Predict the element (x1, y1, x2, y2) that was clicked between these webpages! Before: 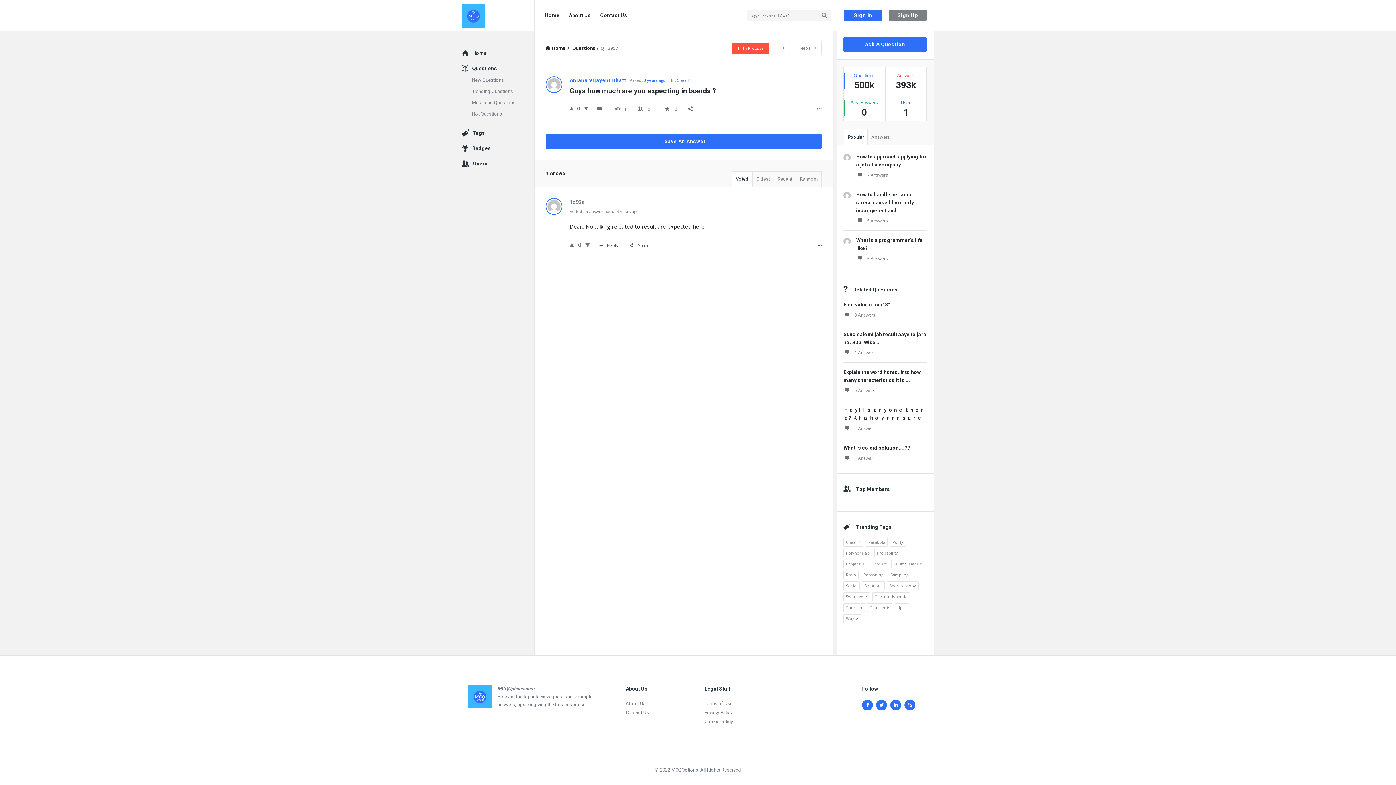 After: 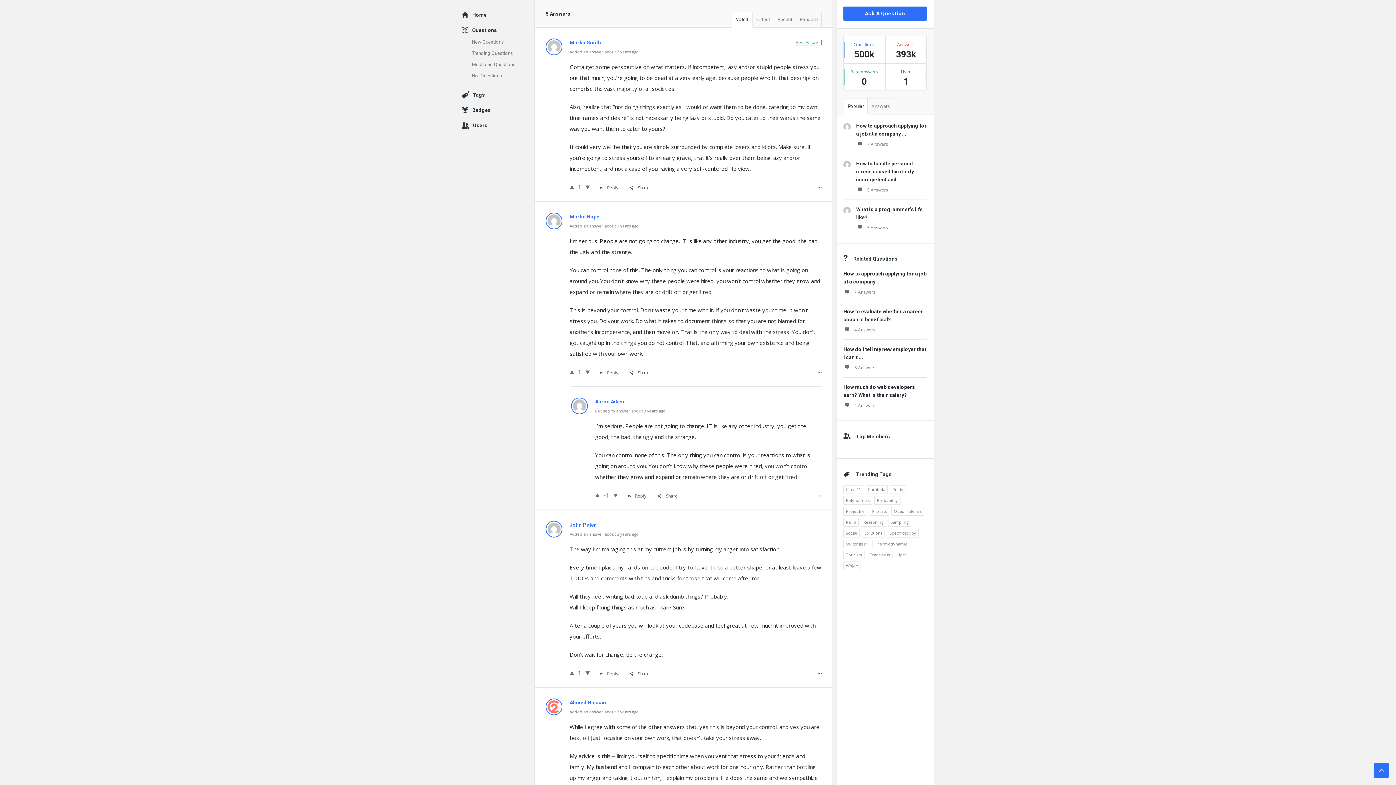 Action: bbox: (856, 217, 888, 224) label: 5 Answers